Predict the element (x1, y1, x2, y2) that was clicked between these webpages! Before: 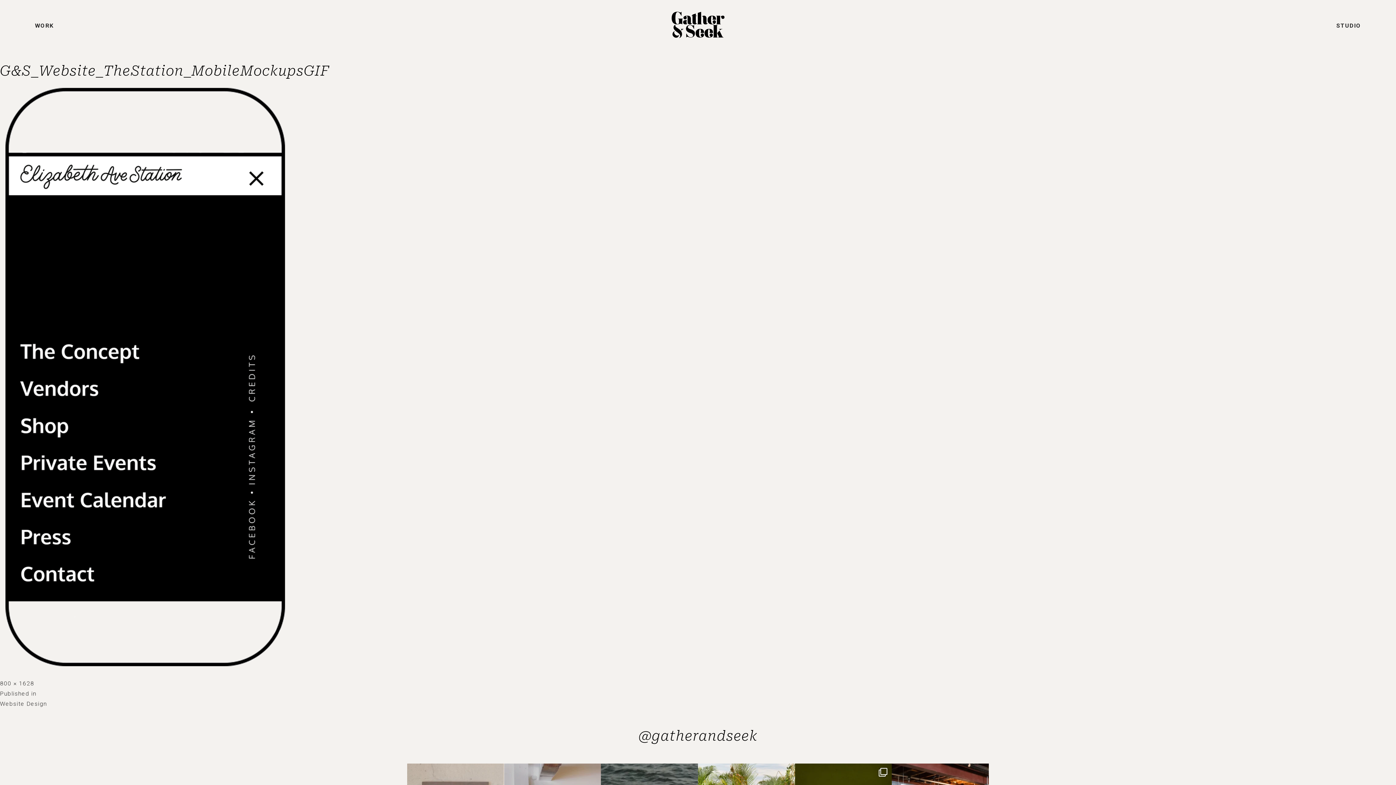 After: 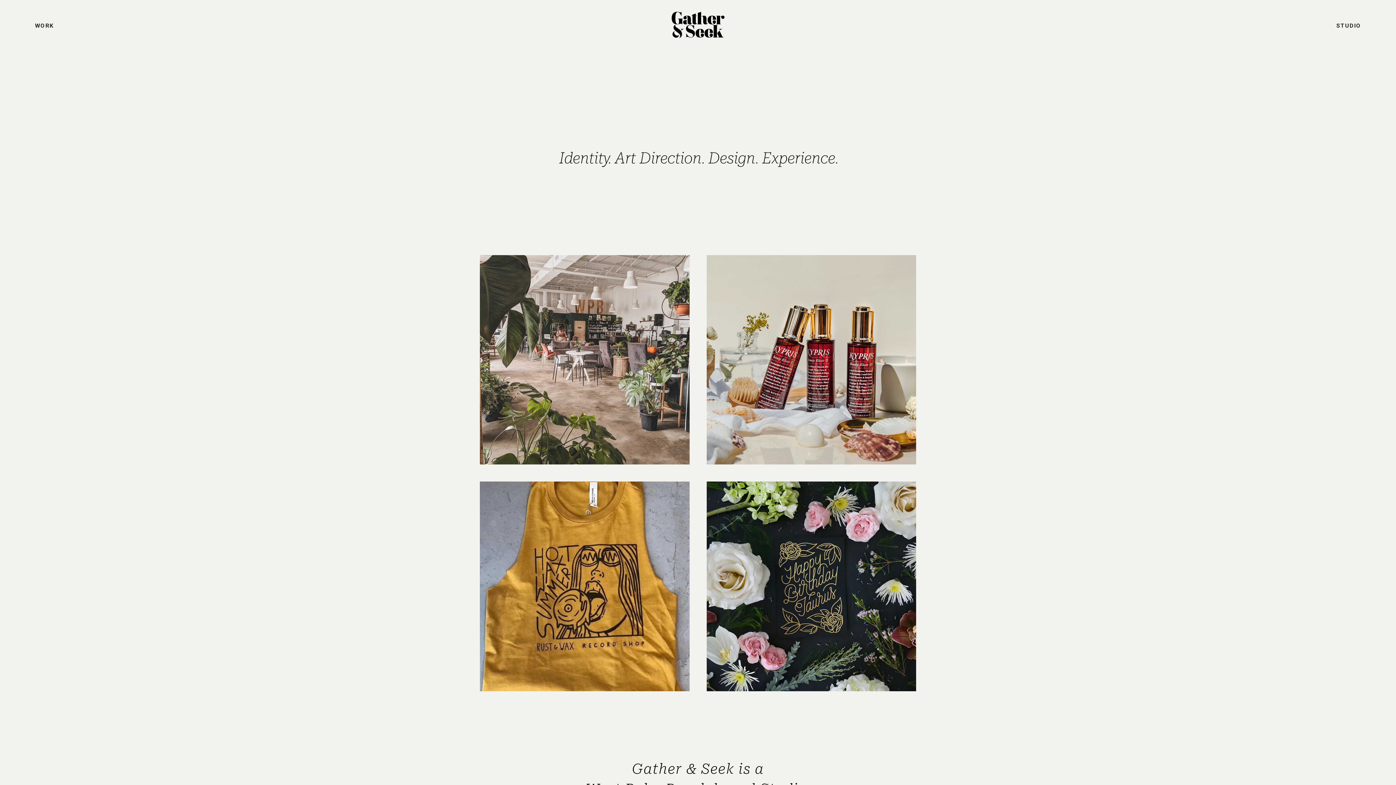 Action: bbox: (670, 10, 725, 38)